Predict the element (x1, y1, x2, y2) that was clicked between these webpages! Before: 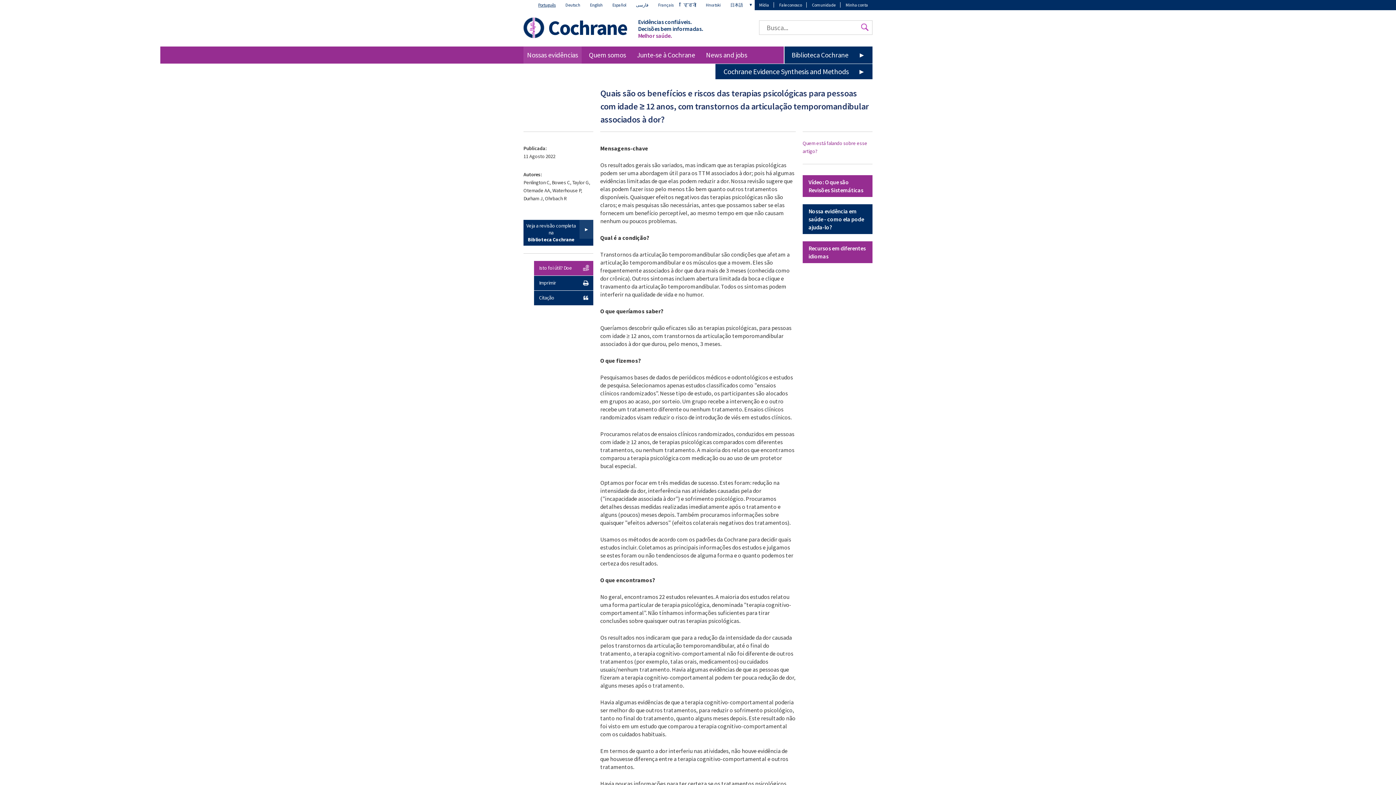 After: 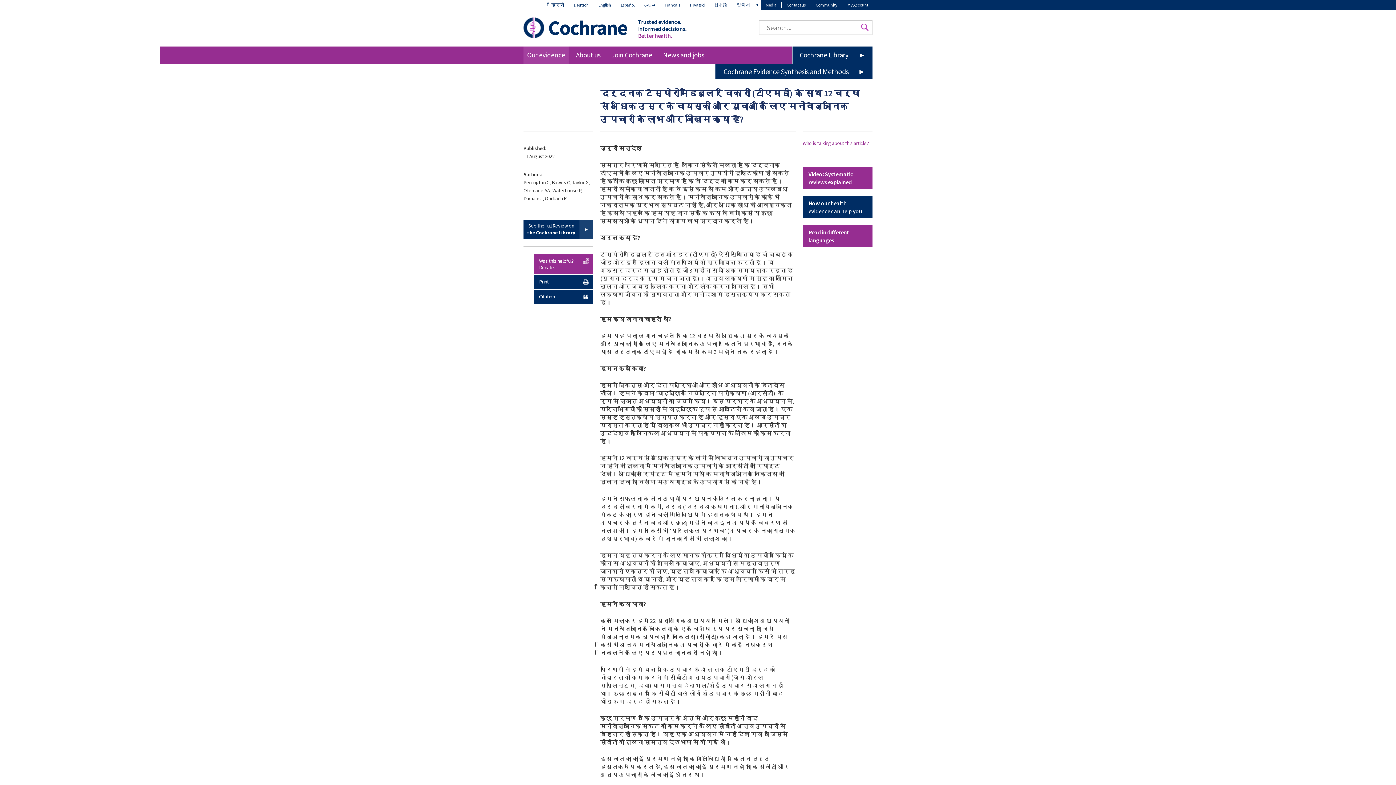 Action: label: हिन्दी bbox: (679, 0, 700, 10)